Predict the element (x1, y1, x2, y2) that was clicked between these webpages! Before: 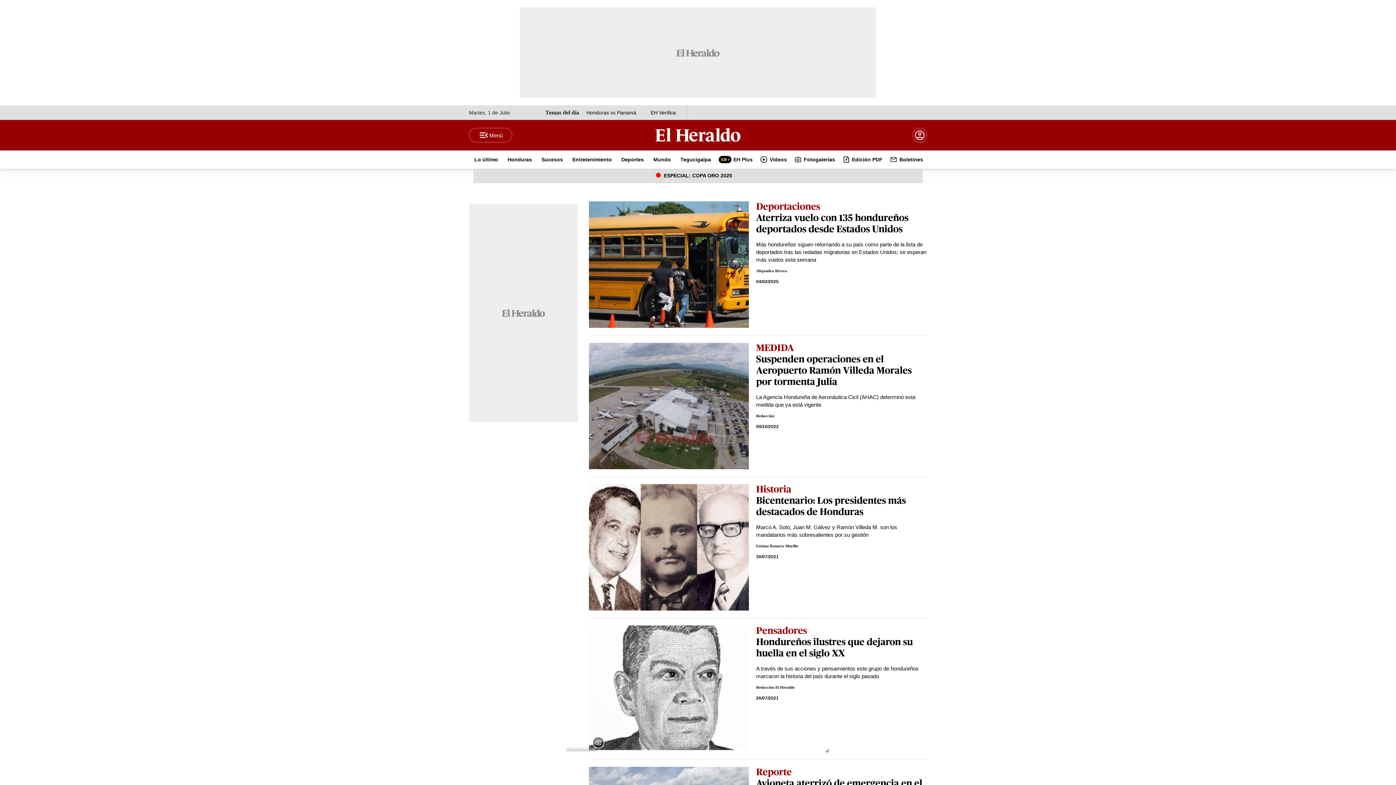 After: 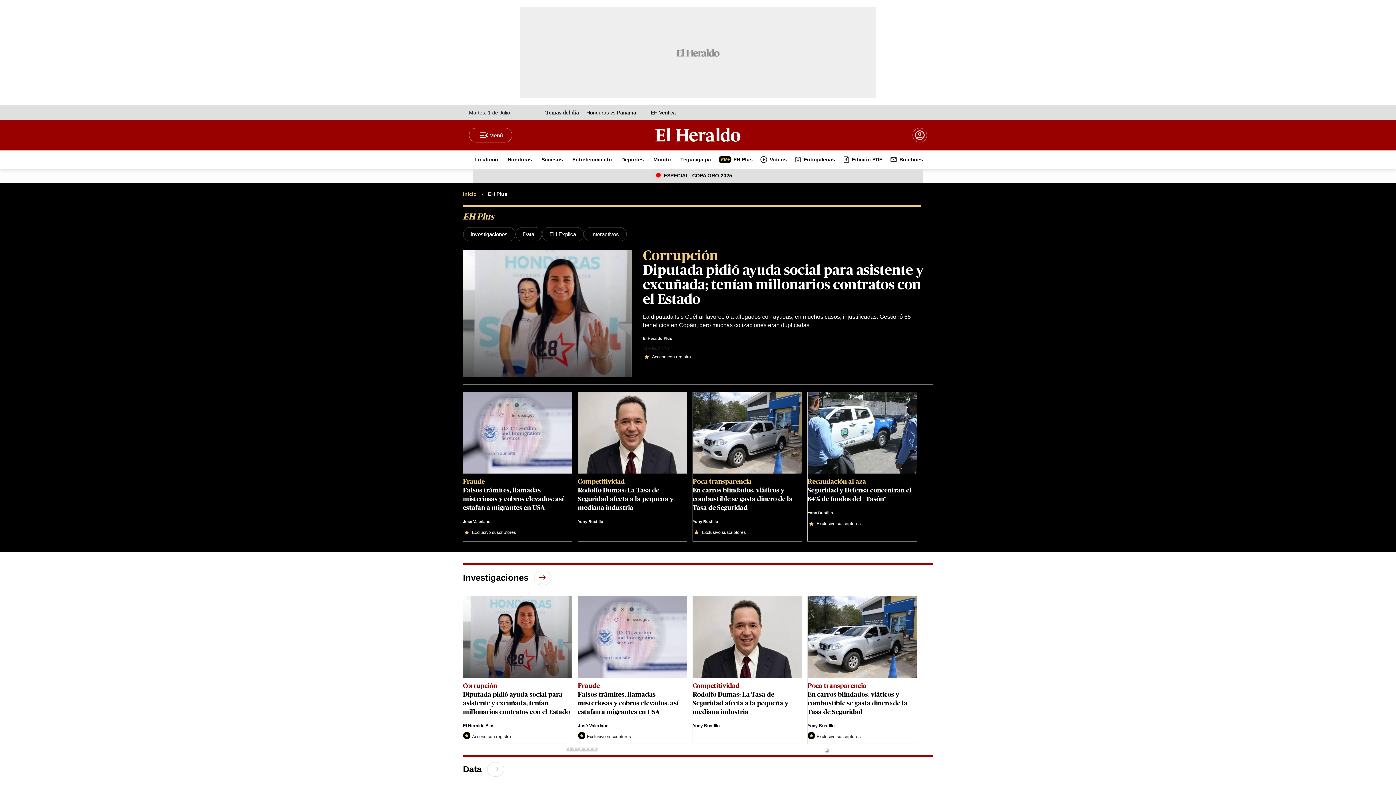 Action: bbox: (715, 150, 756, 168) label: EH Plus 